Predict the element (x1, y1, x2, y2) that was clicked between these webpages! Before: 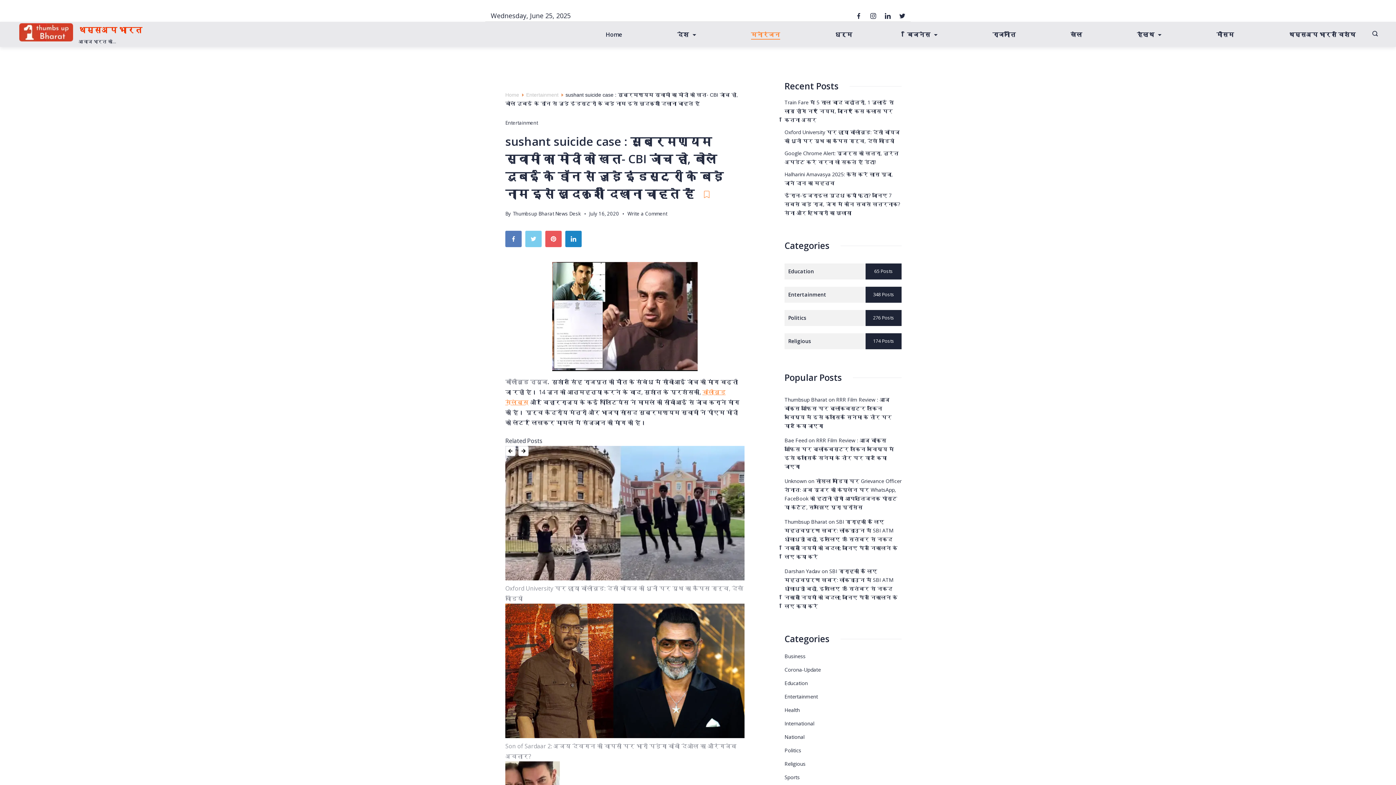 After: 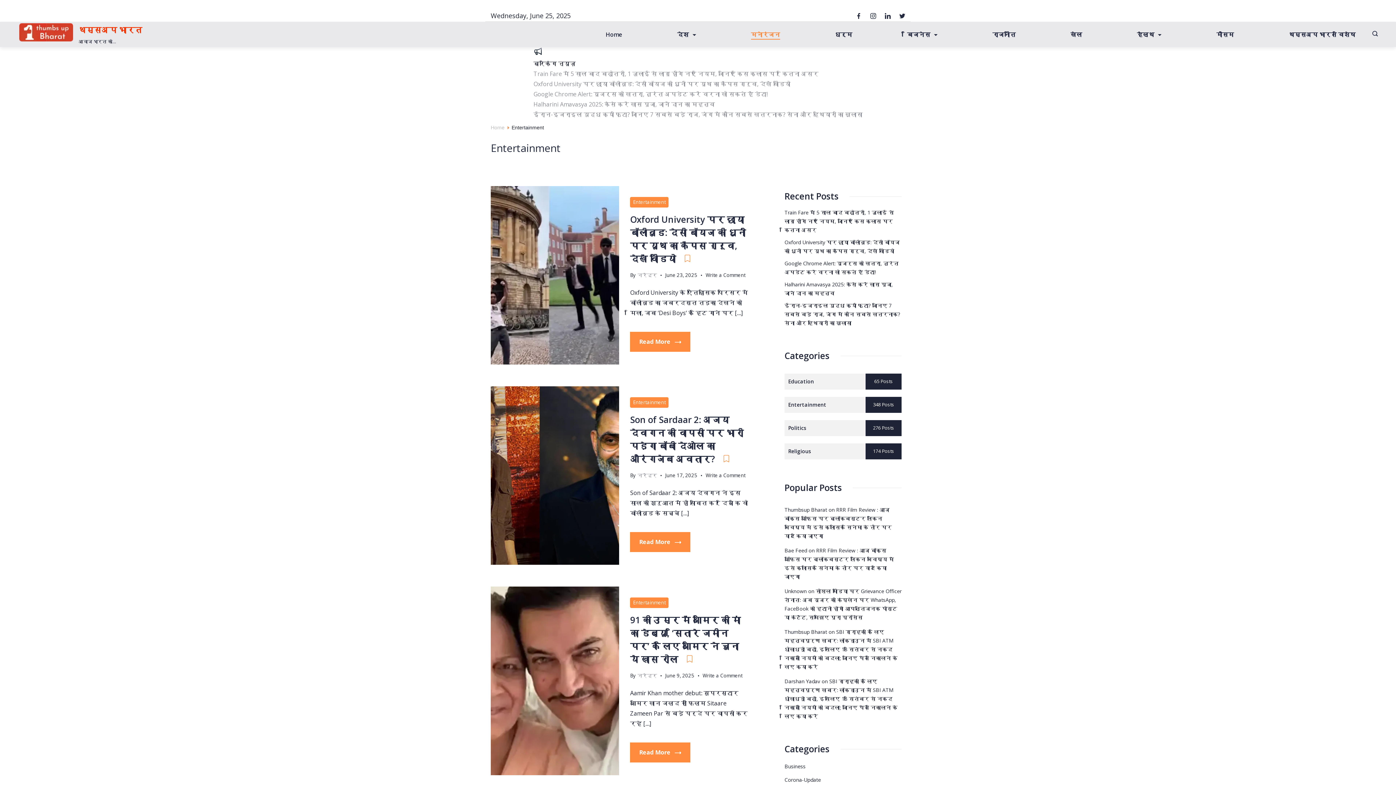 Action: label: Entertainment
348 Posts bbox: (784, 286, 901, 302)